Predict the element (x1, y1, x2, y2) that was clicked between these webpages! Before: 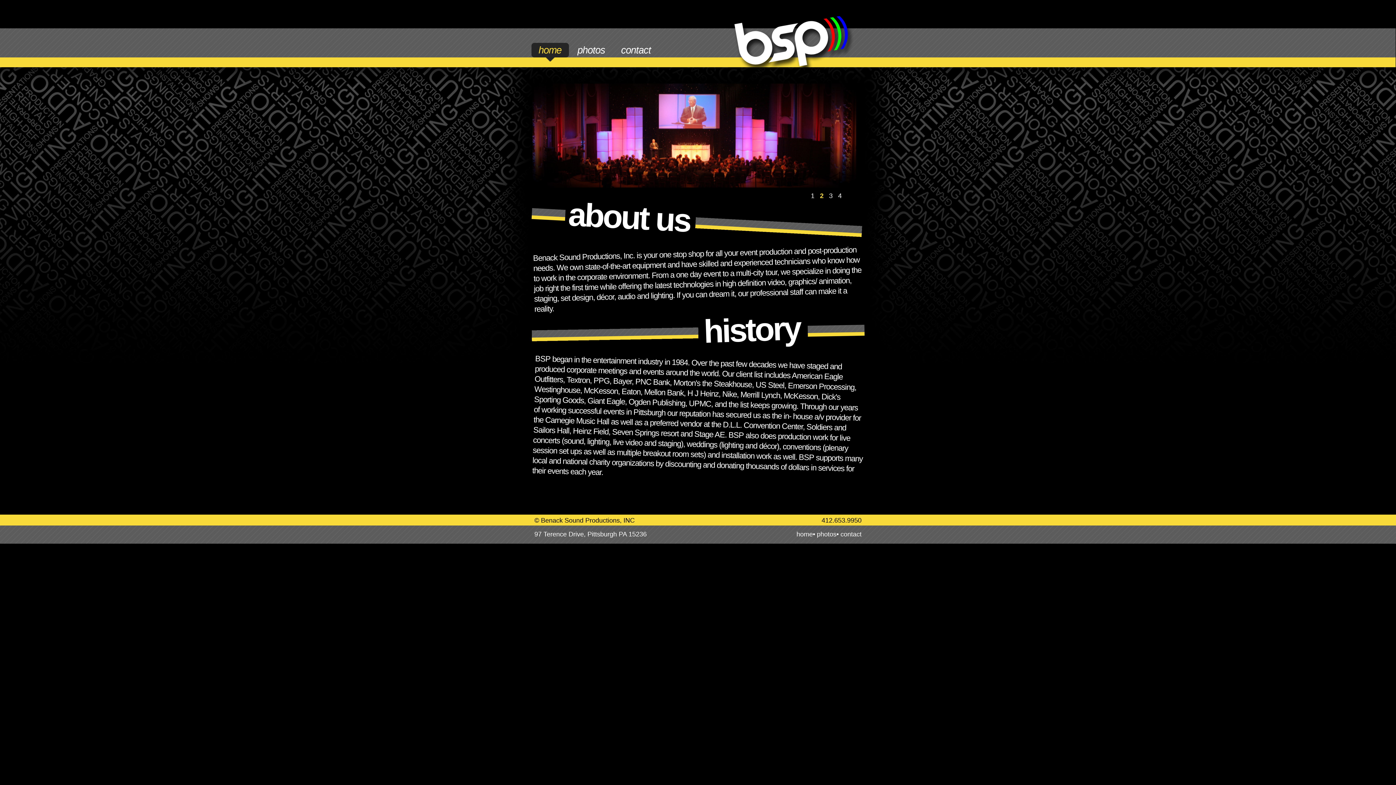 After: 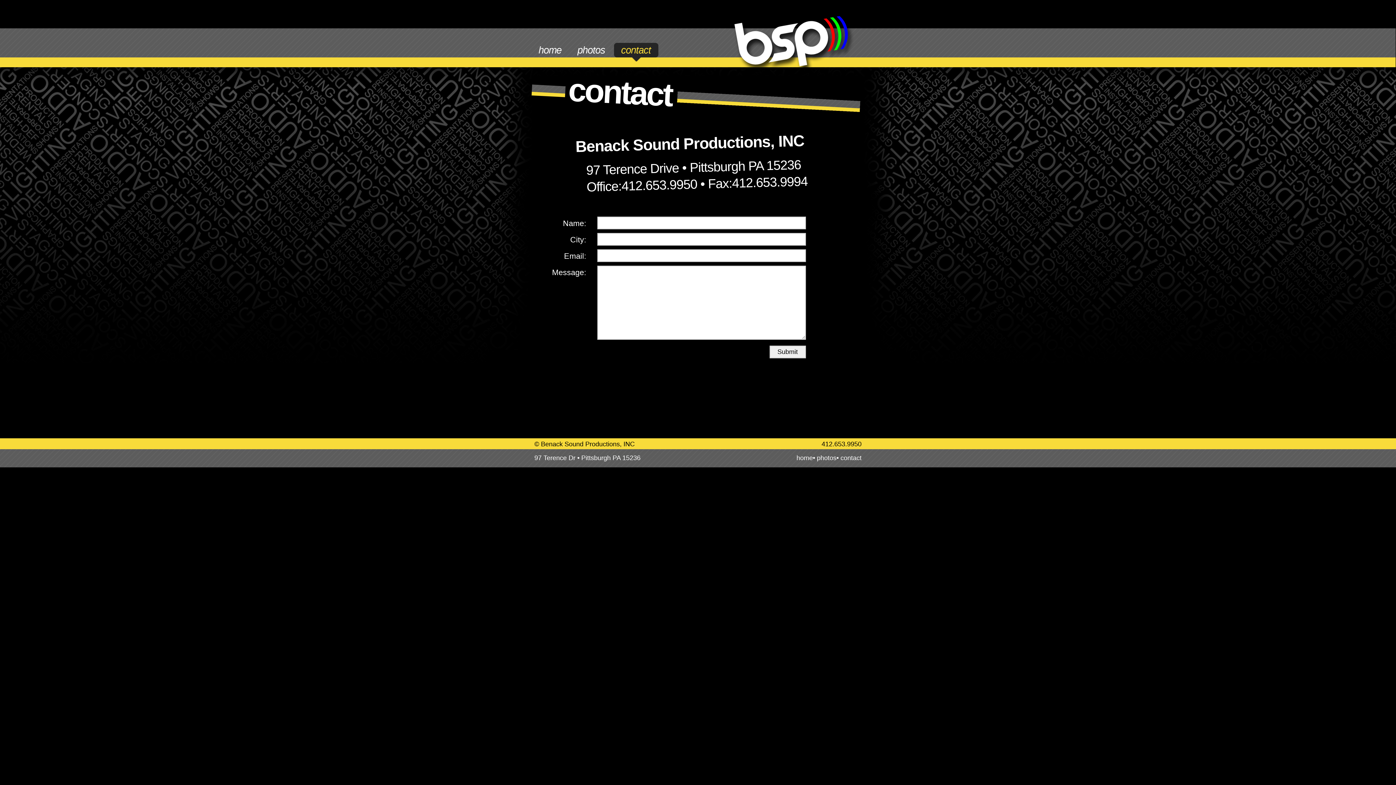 Action: bbox: (614, 42, 658, 57) label: contact